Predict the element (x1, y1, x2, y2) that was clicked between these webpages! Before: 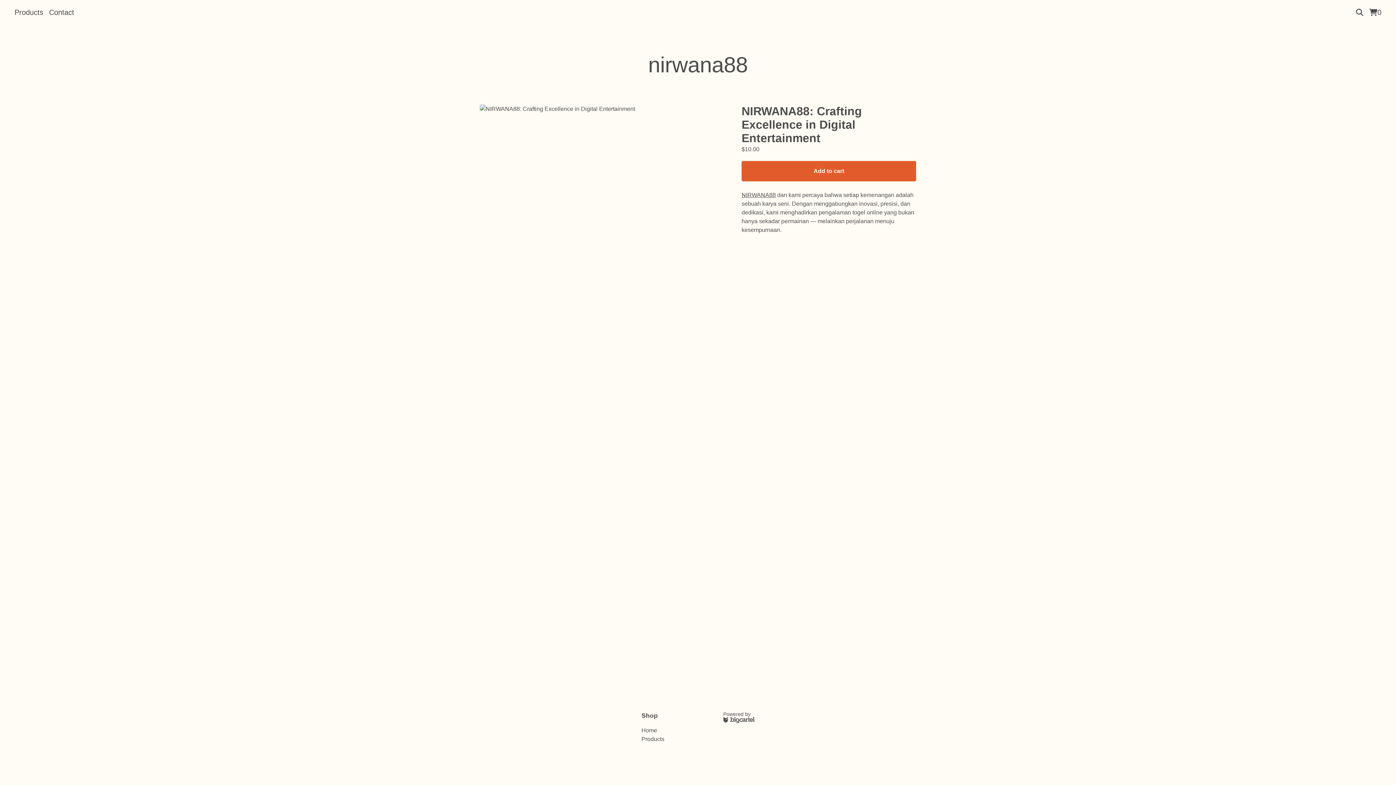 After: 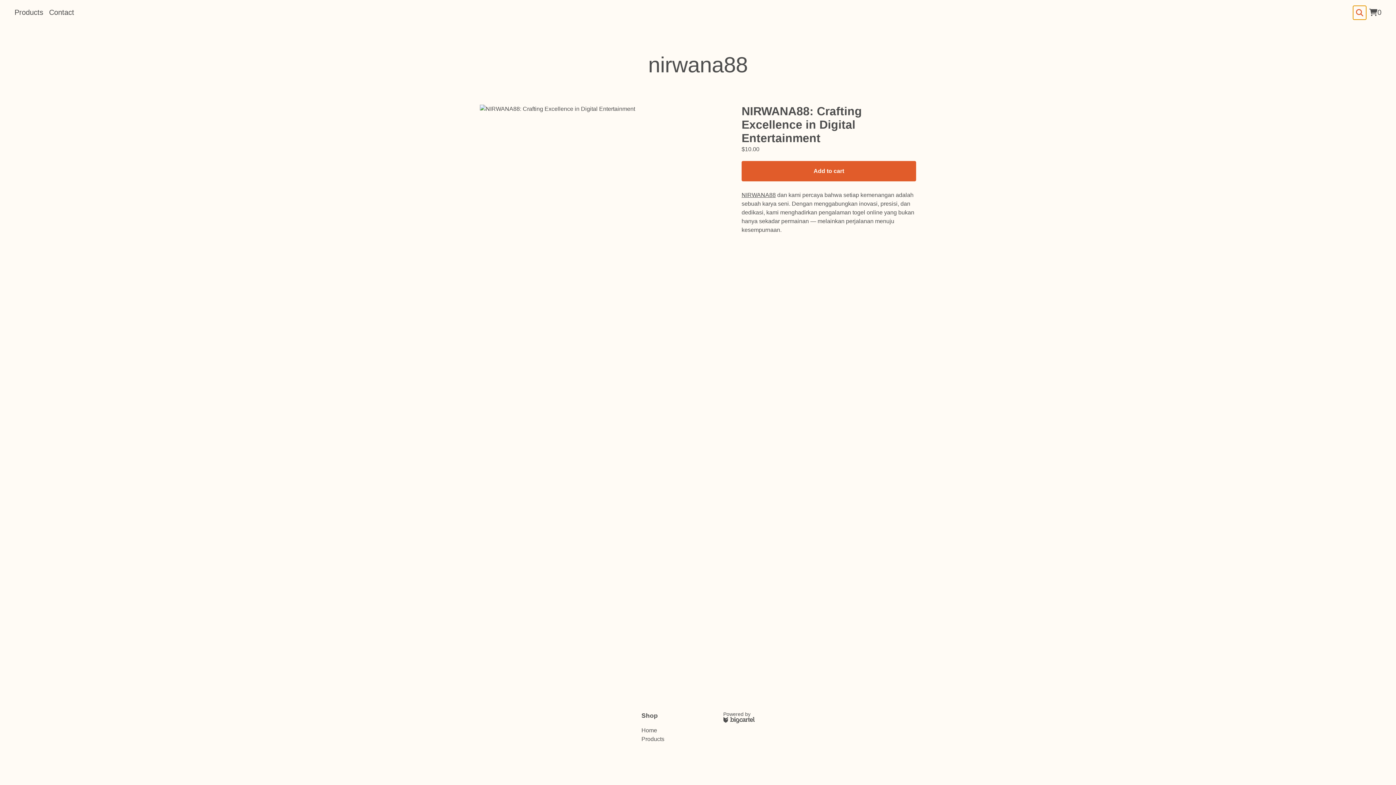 Action: bbox: (1353, 5, 1366, 19)